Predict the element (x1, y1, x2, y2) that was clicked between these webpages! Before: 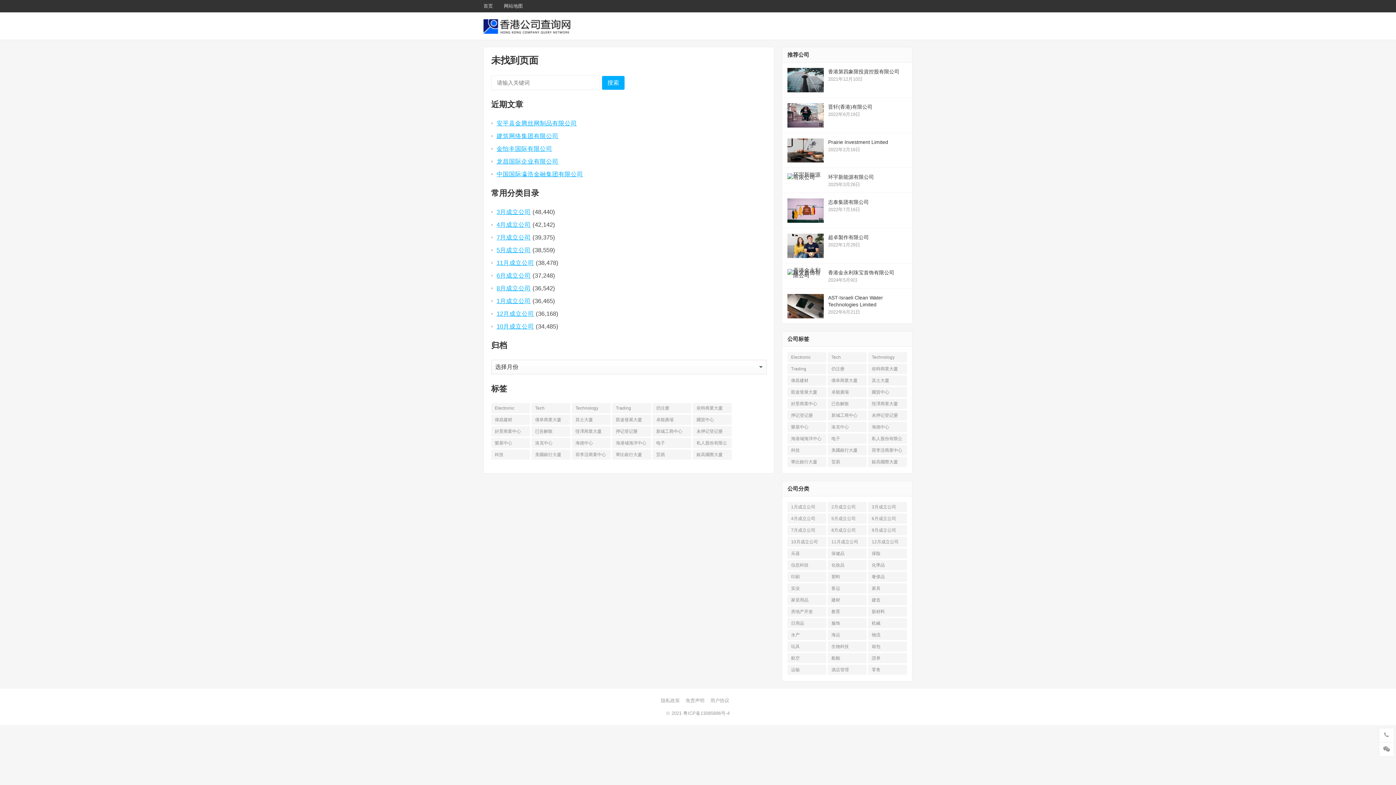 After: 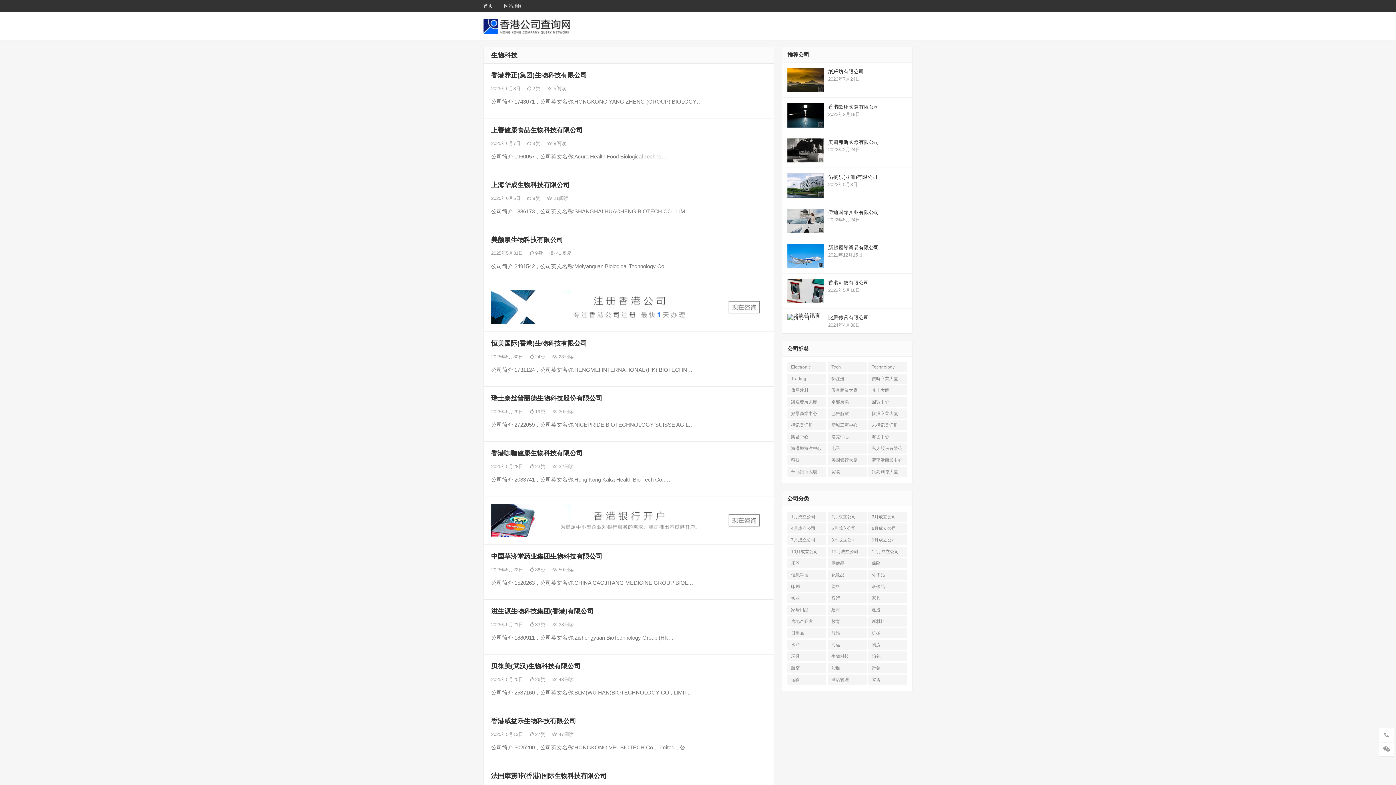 Action: bbox: (828, 641, 866, 651) label: 生物科技 (2,322 项)